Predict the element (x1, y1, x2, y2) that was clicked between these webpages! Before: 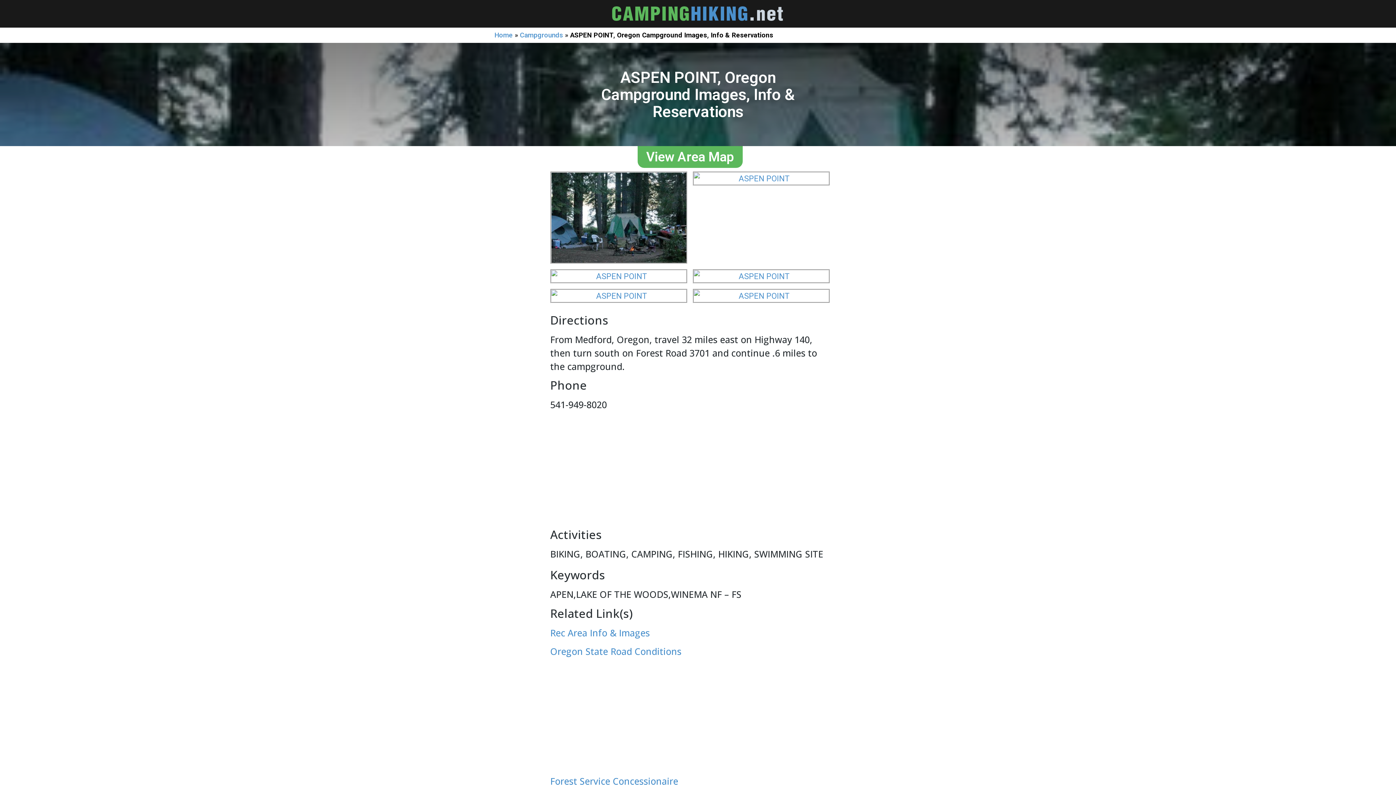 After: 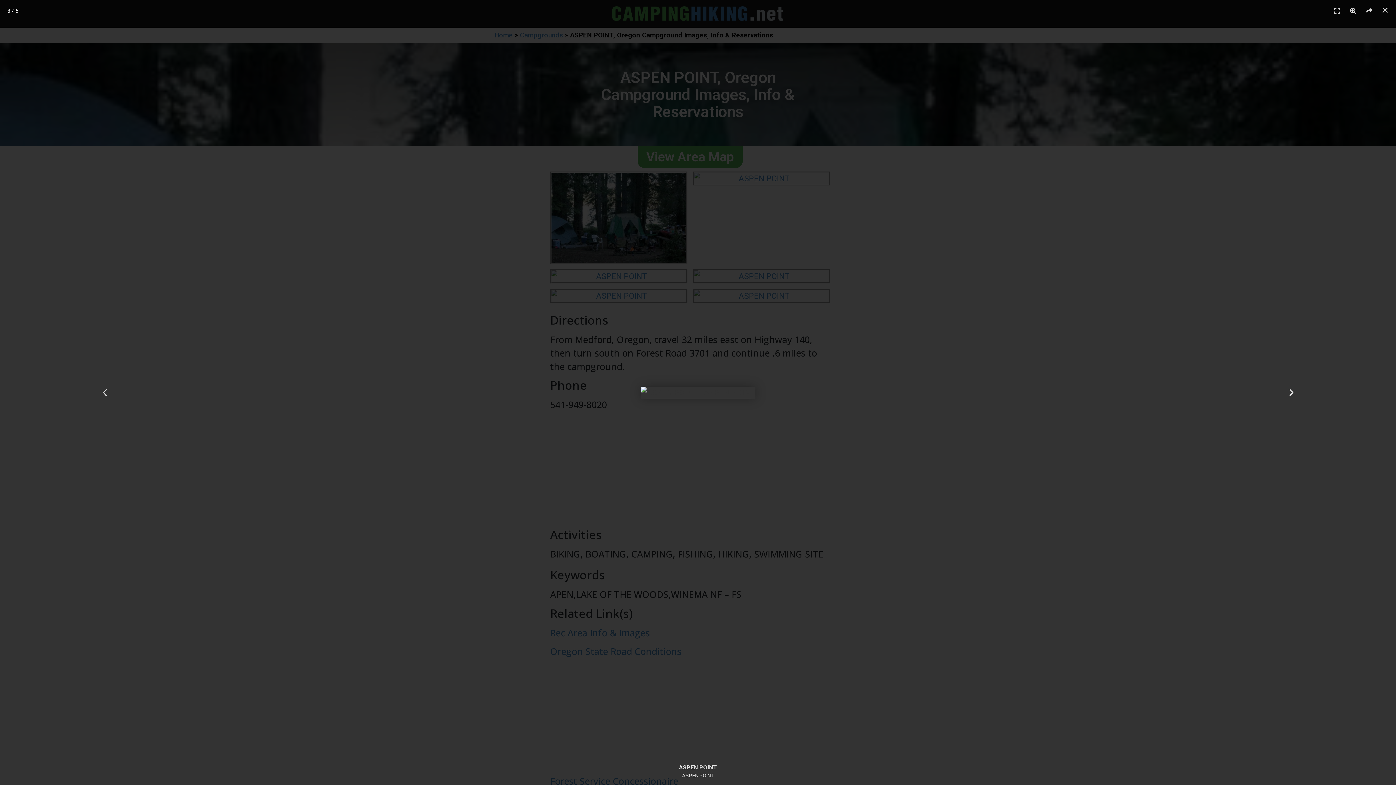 Action: bbox: (550, 269, 687, 283)